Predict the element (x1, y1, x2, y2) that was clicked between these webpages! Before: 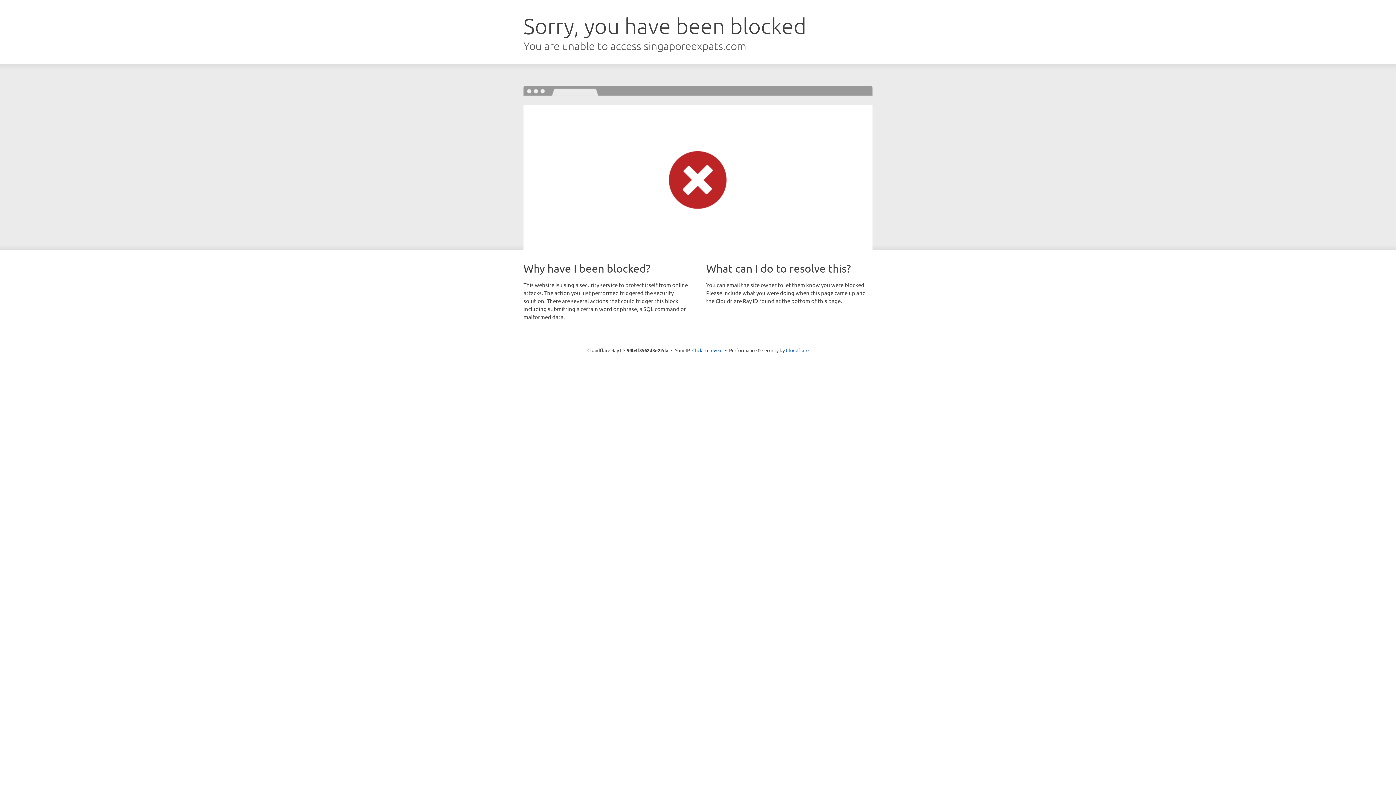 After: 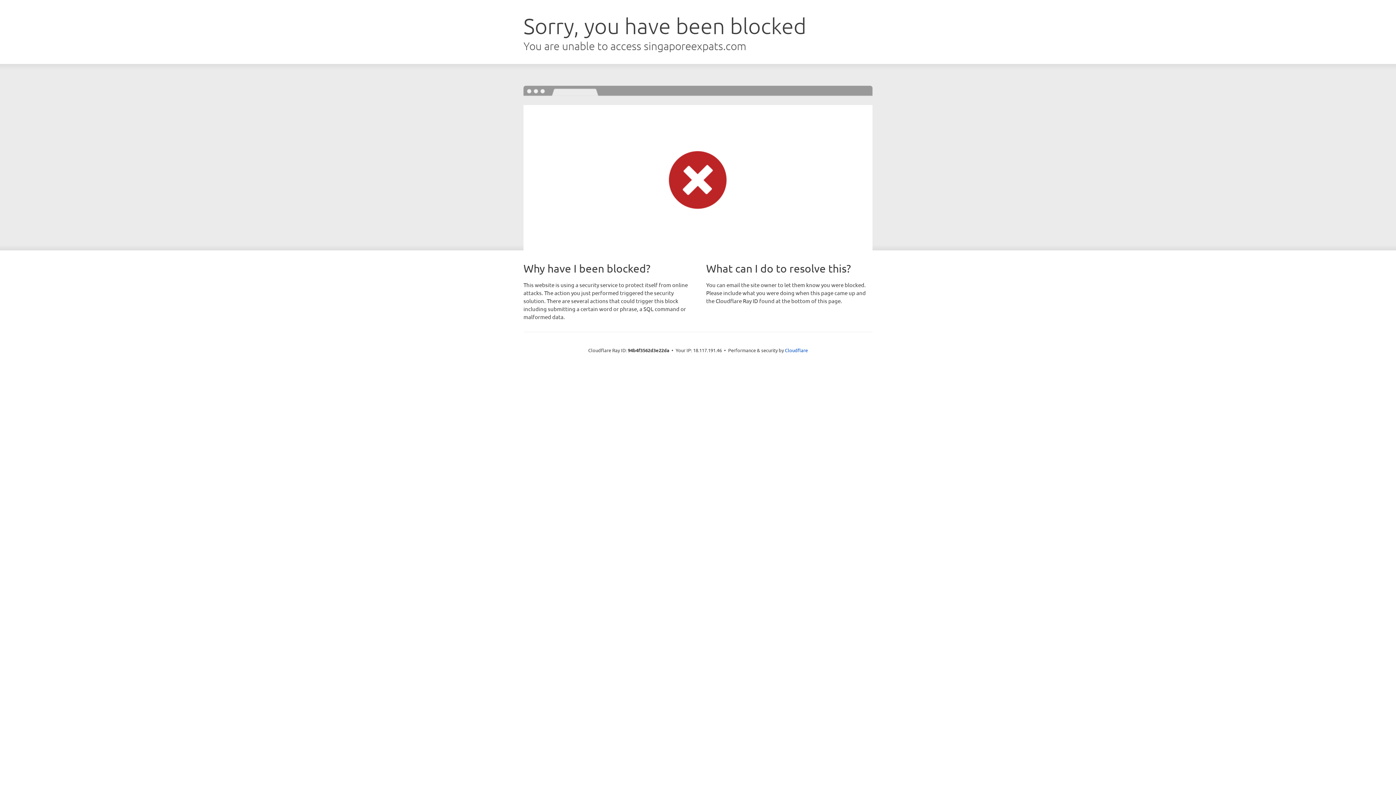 Action: bbox: (692, 346, 722, 353) label: Click to reveal